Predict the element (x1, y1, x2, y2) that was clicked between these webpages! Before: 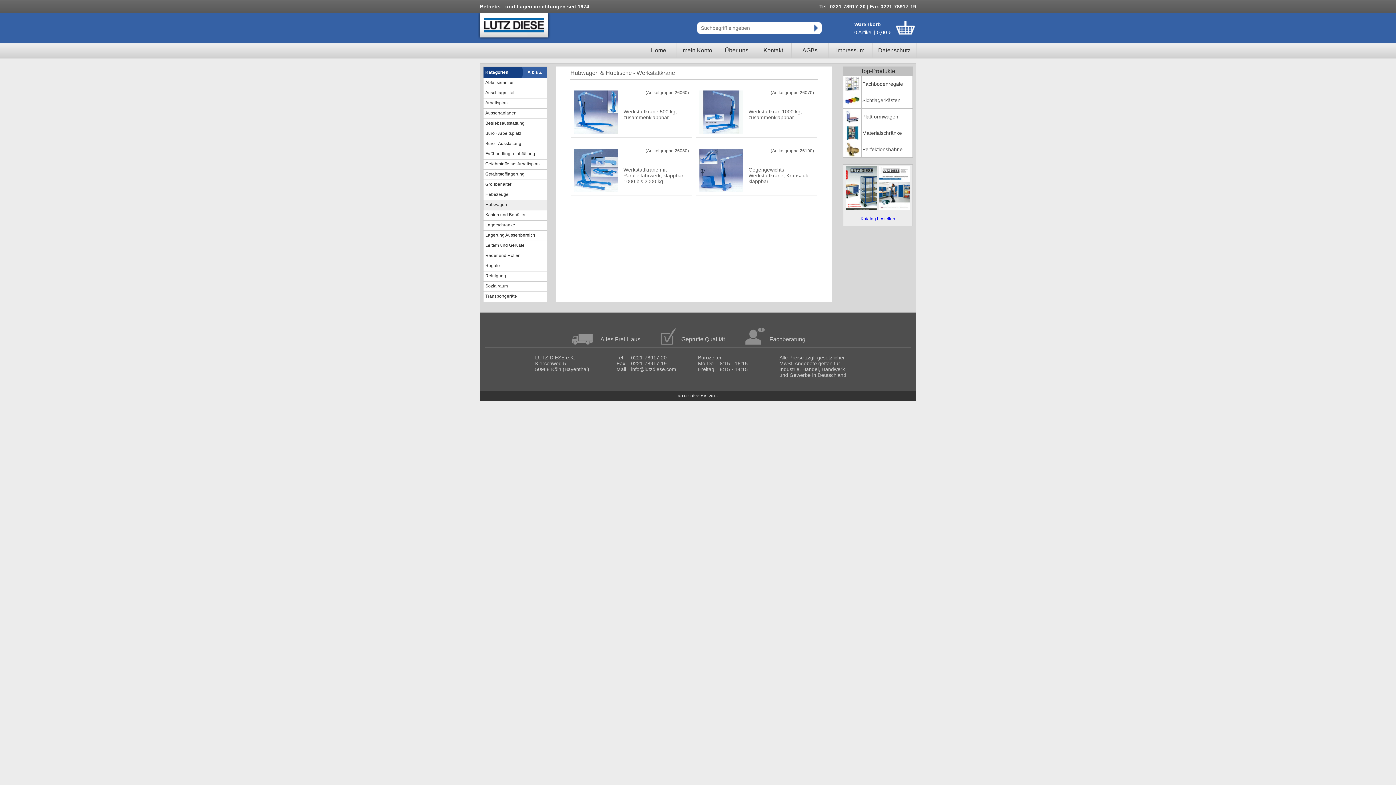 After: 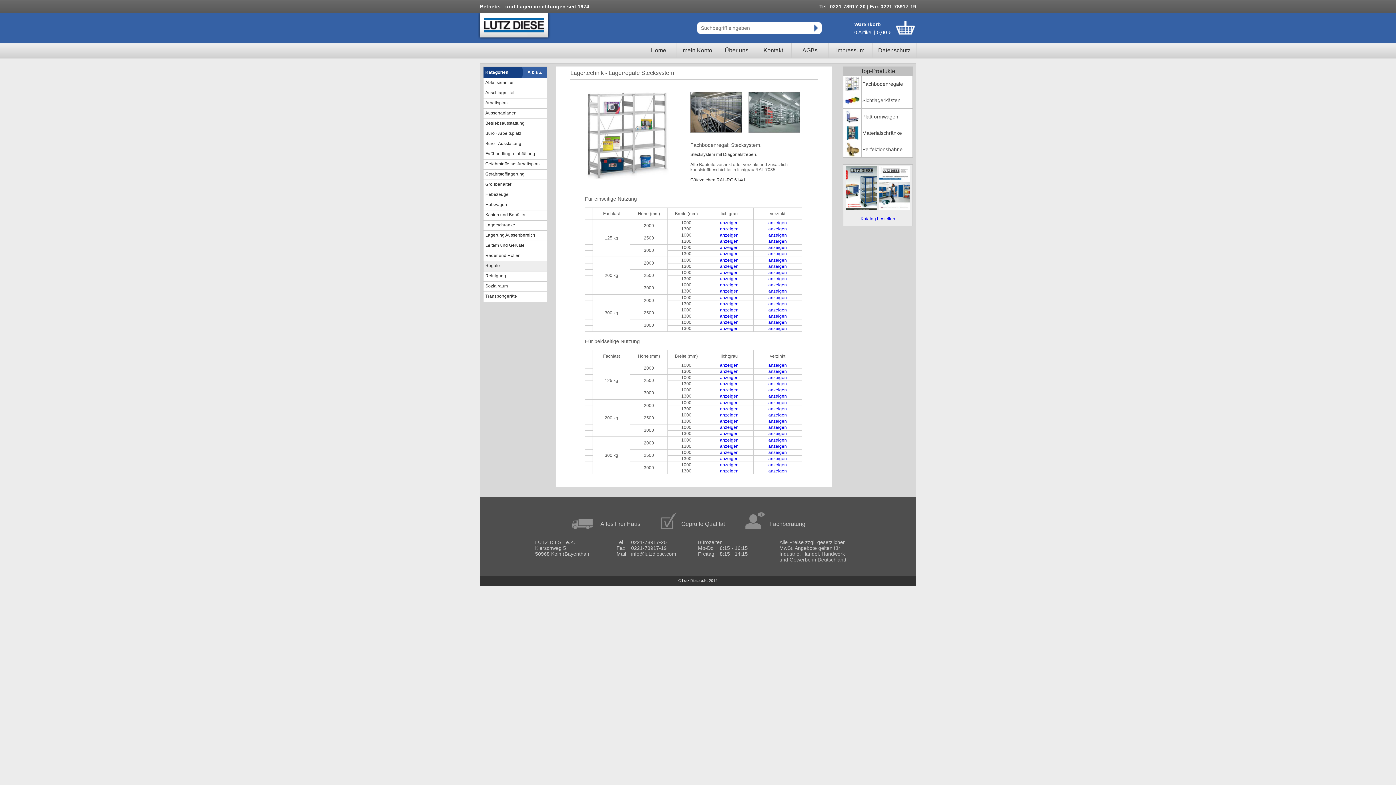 Action: bbox: (862, 81, 903, 86) label: Fachbodenregale